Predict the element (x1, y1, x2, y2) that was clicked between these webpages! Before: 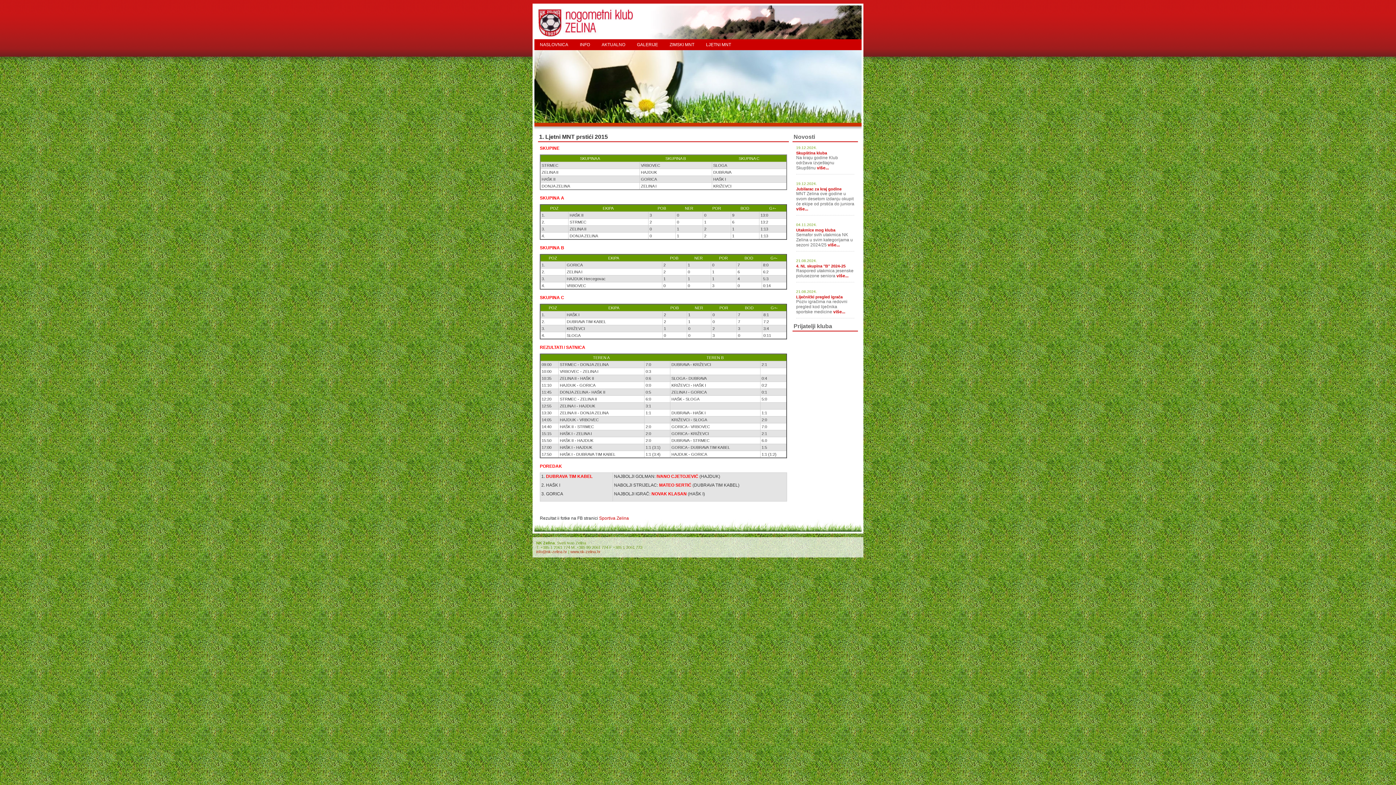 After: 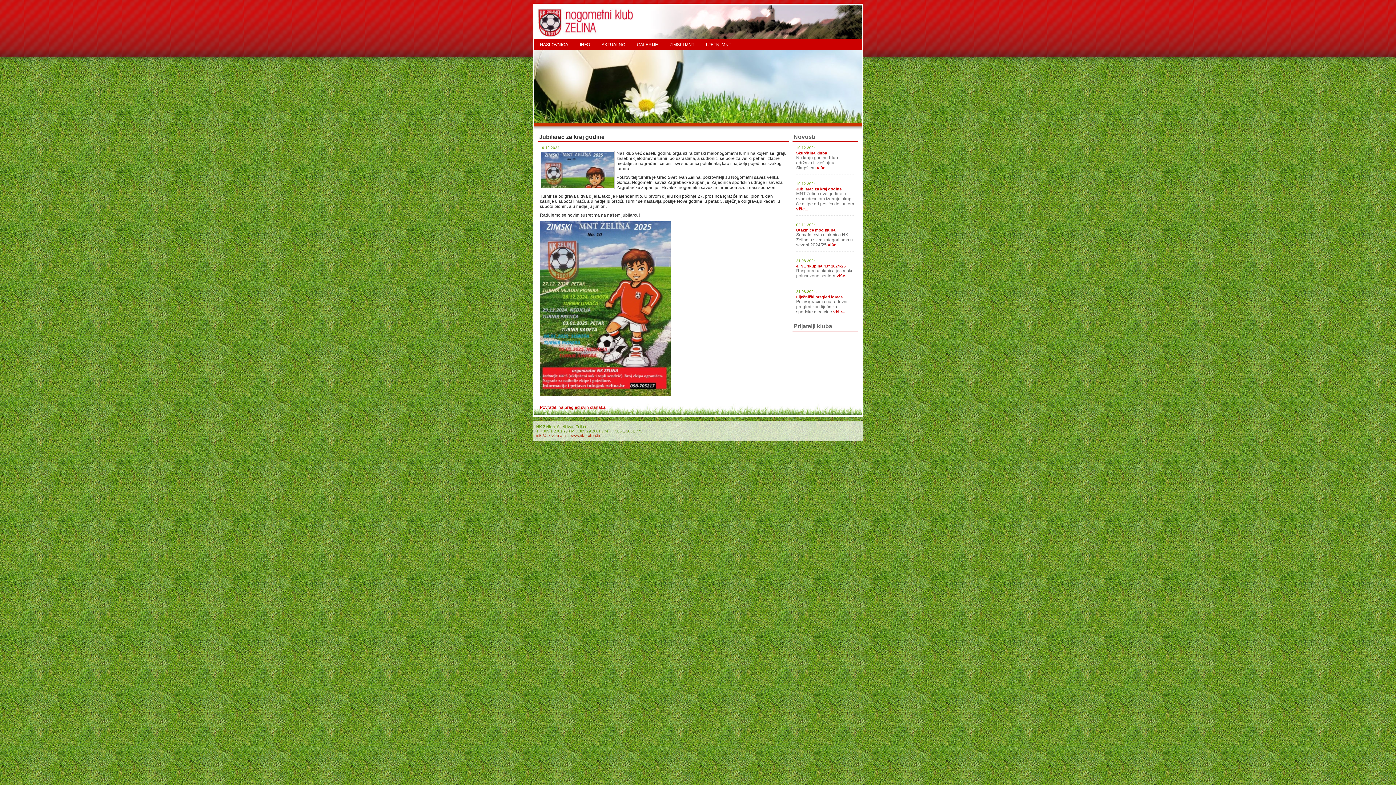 Action: label: više... bbox: (796, 206, 808, 211)